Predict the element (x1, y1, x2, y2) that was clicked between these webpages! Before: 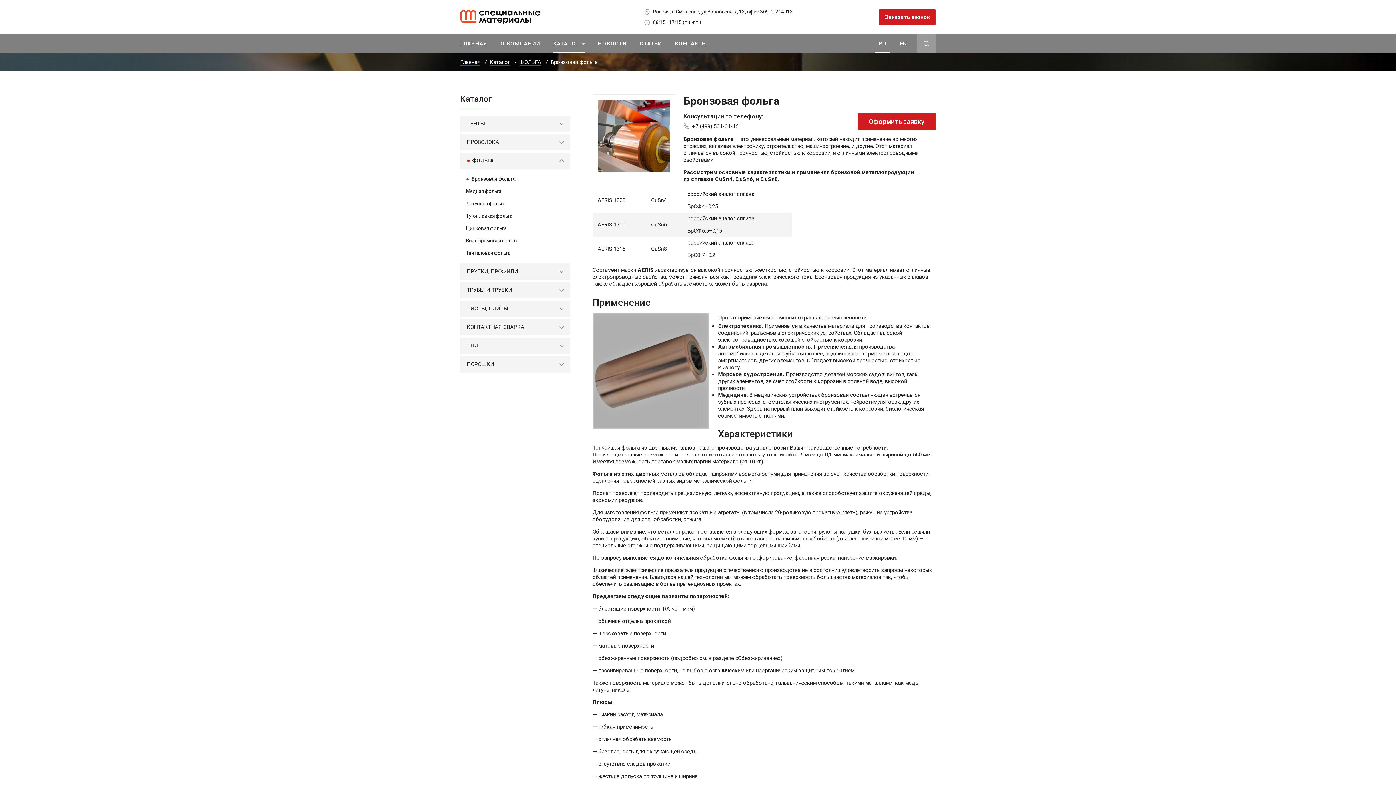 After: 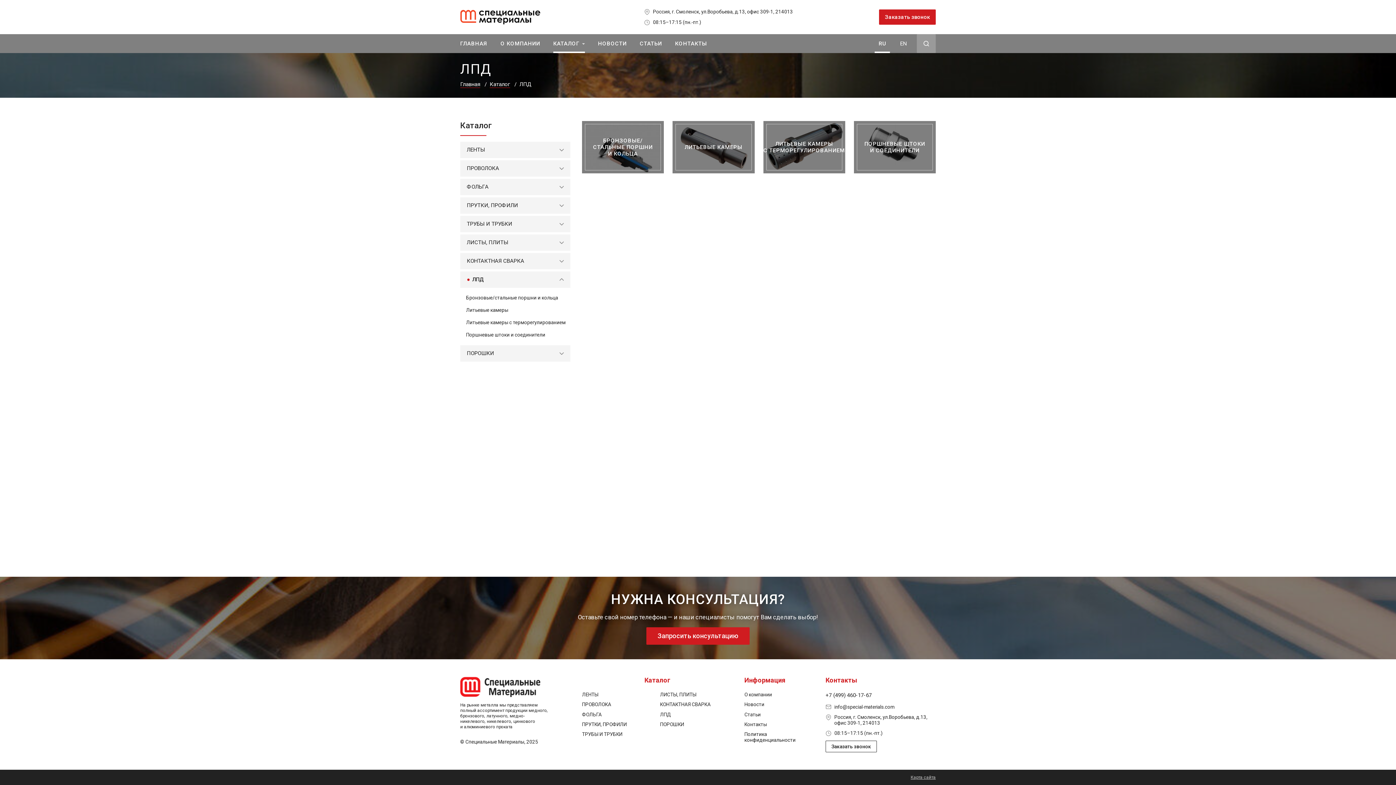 Action: bbox: (462, 339, 553, 351) label: ЛПД